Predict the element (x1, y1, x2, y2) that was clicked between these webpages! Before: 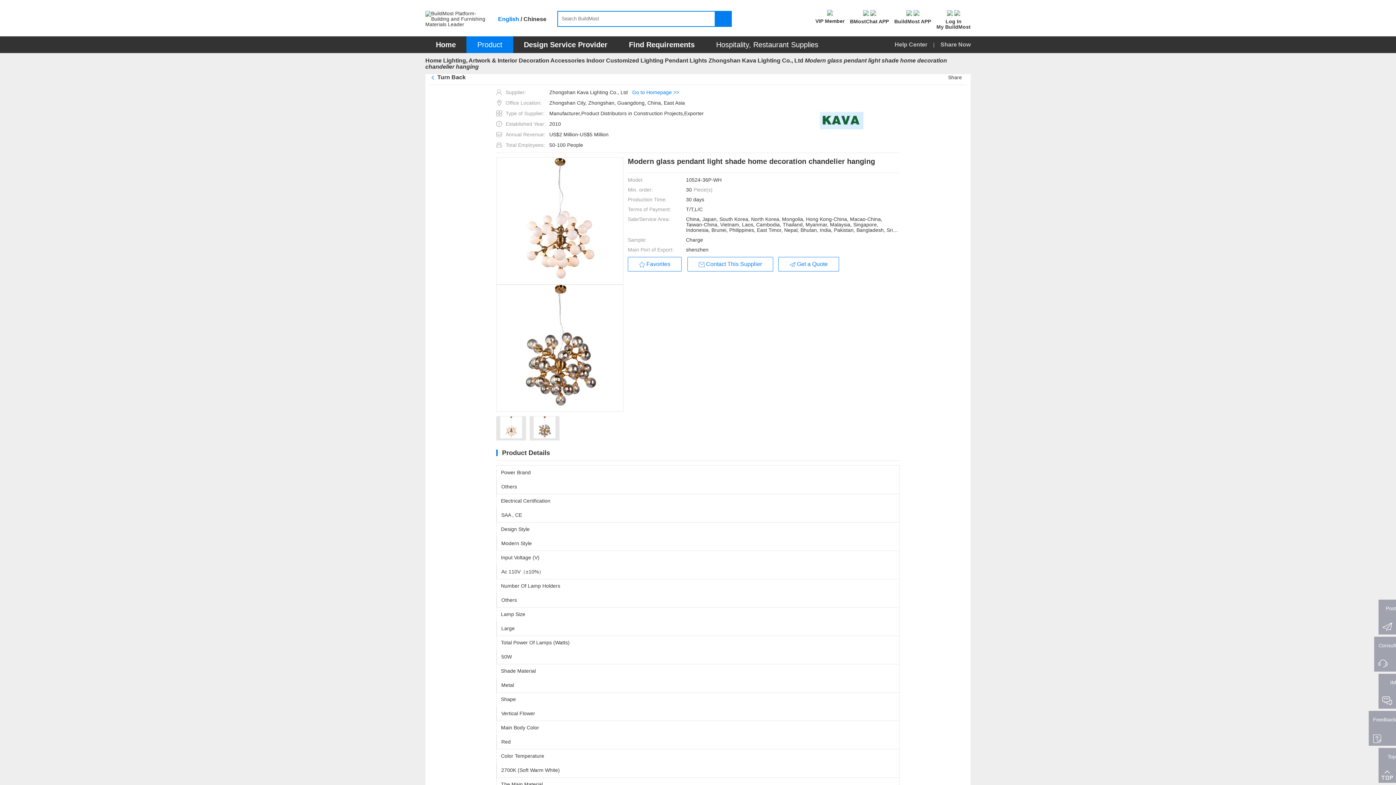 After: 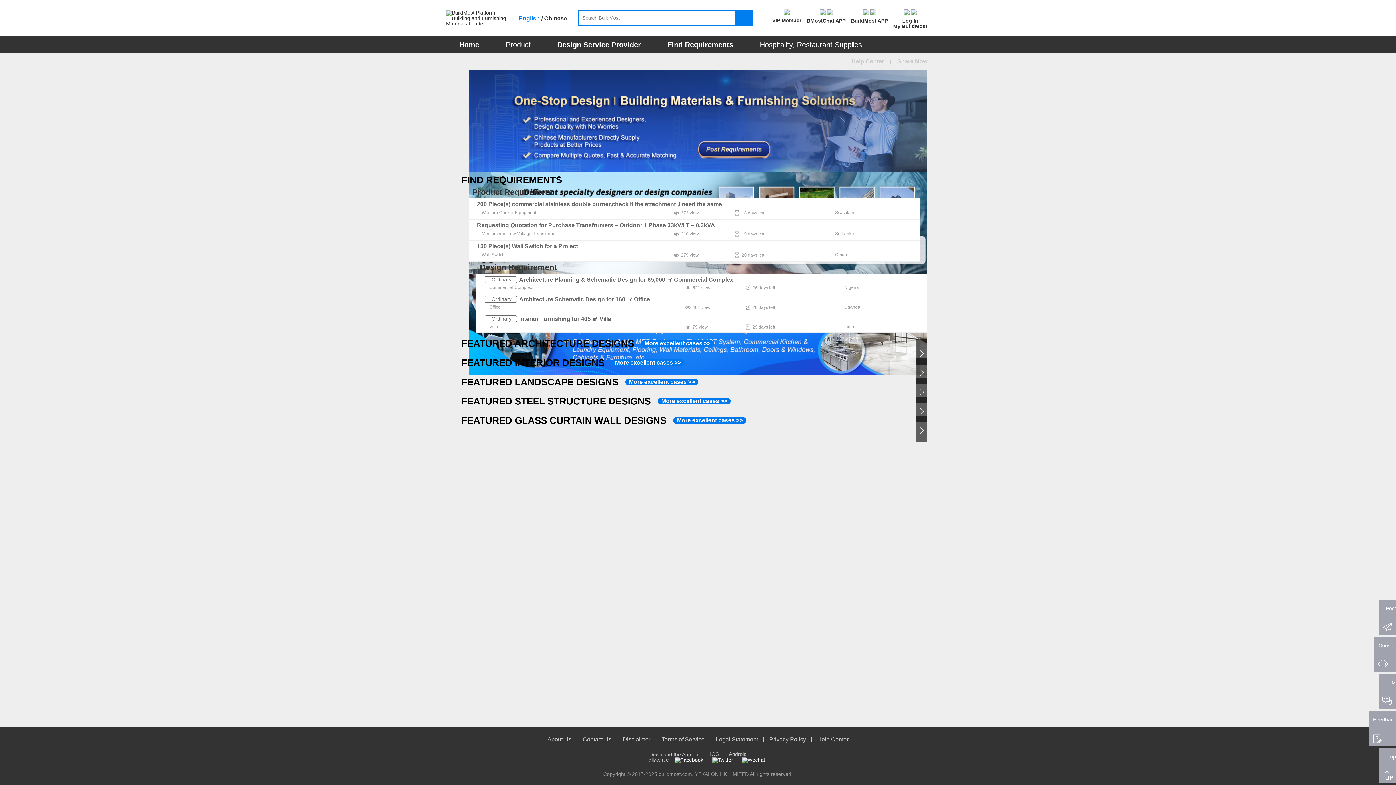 Action: bbox: (425, 57, 441, 63) label: Home